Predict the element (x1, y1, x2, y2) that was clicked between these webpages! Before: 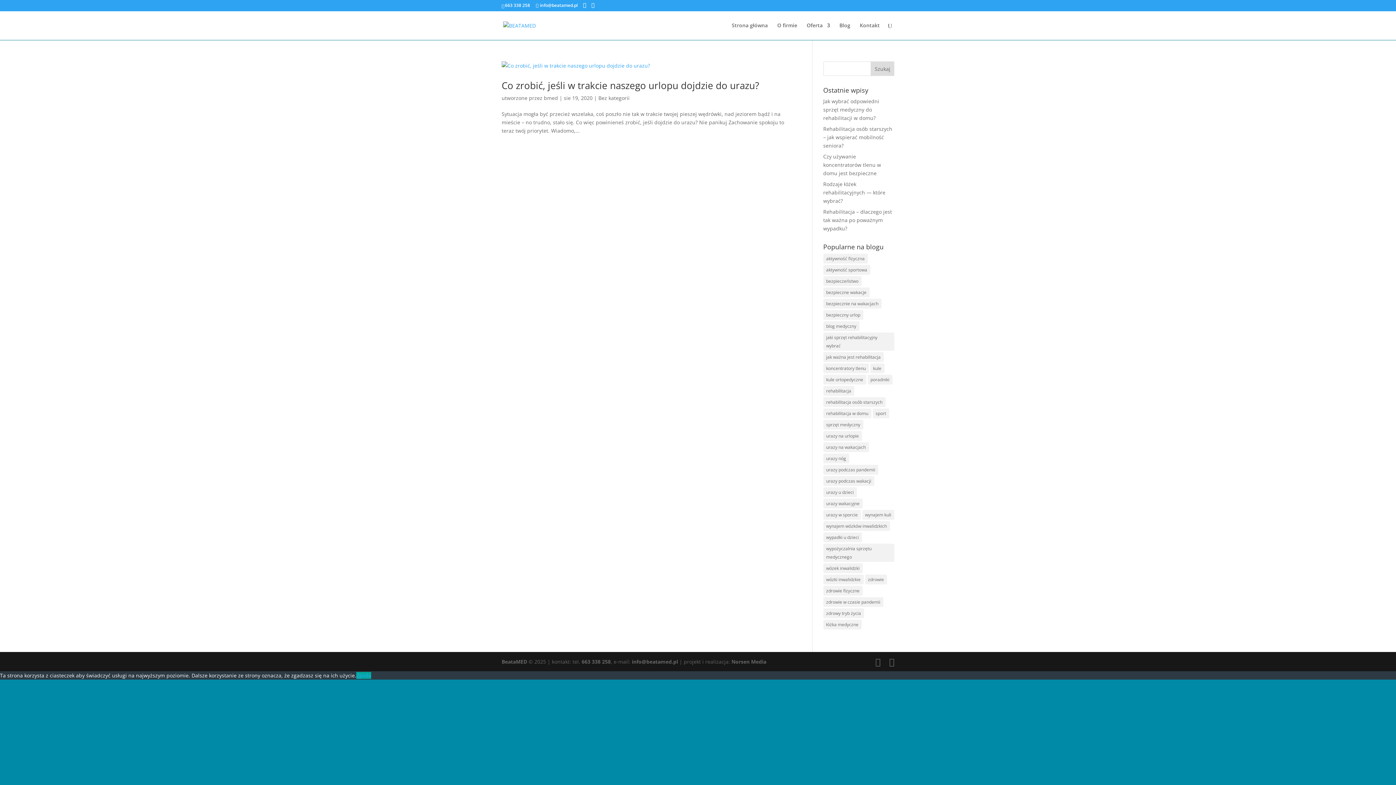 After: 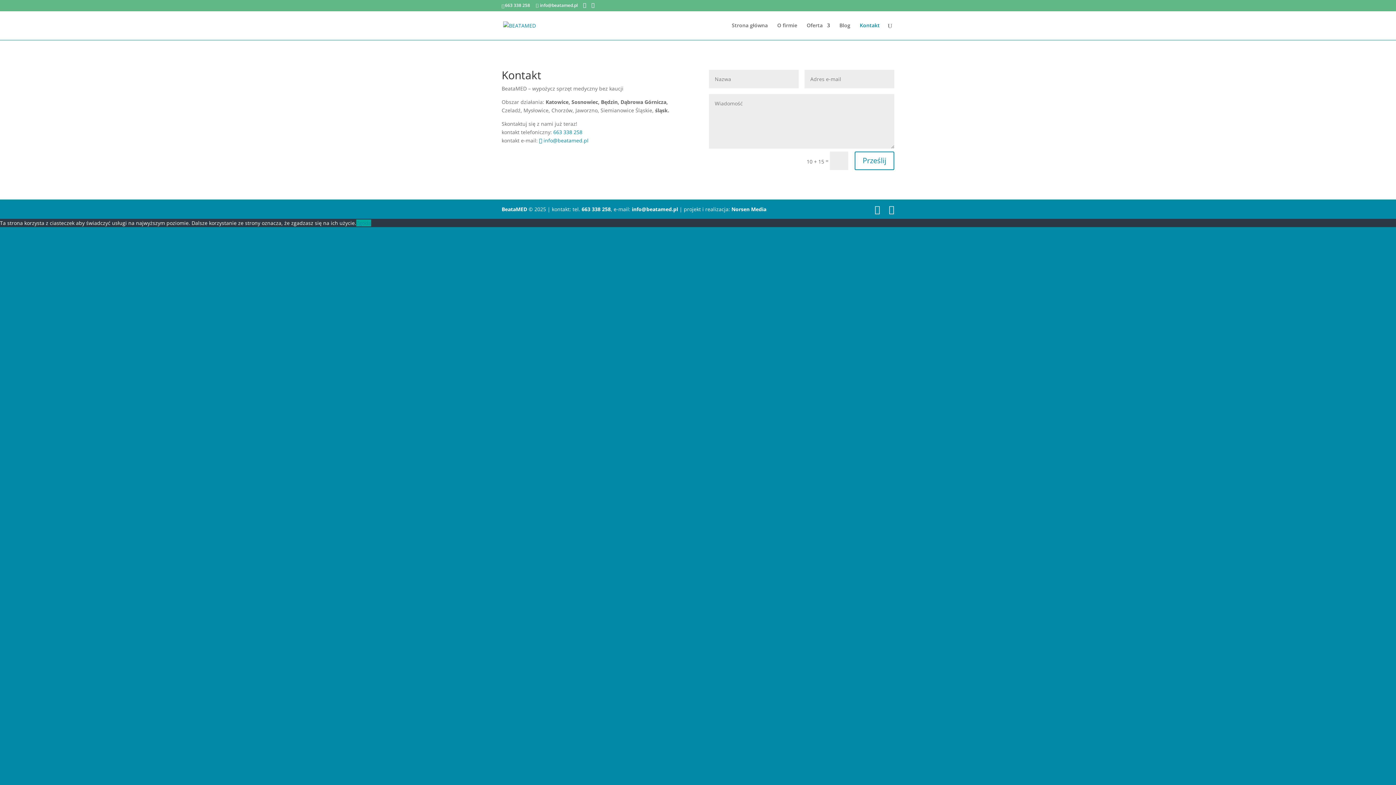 Action: bbox: (860, 22, 880, 40) label: Kontakt